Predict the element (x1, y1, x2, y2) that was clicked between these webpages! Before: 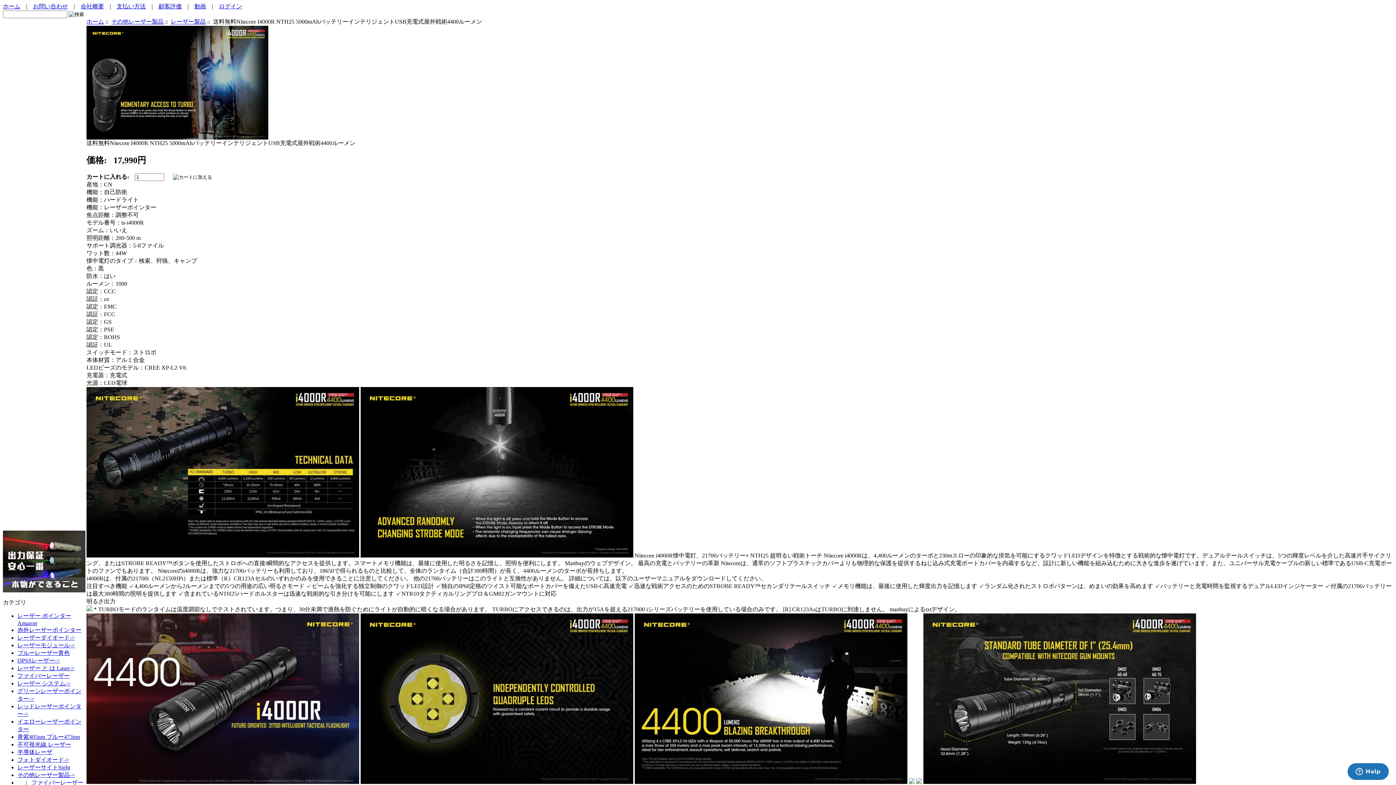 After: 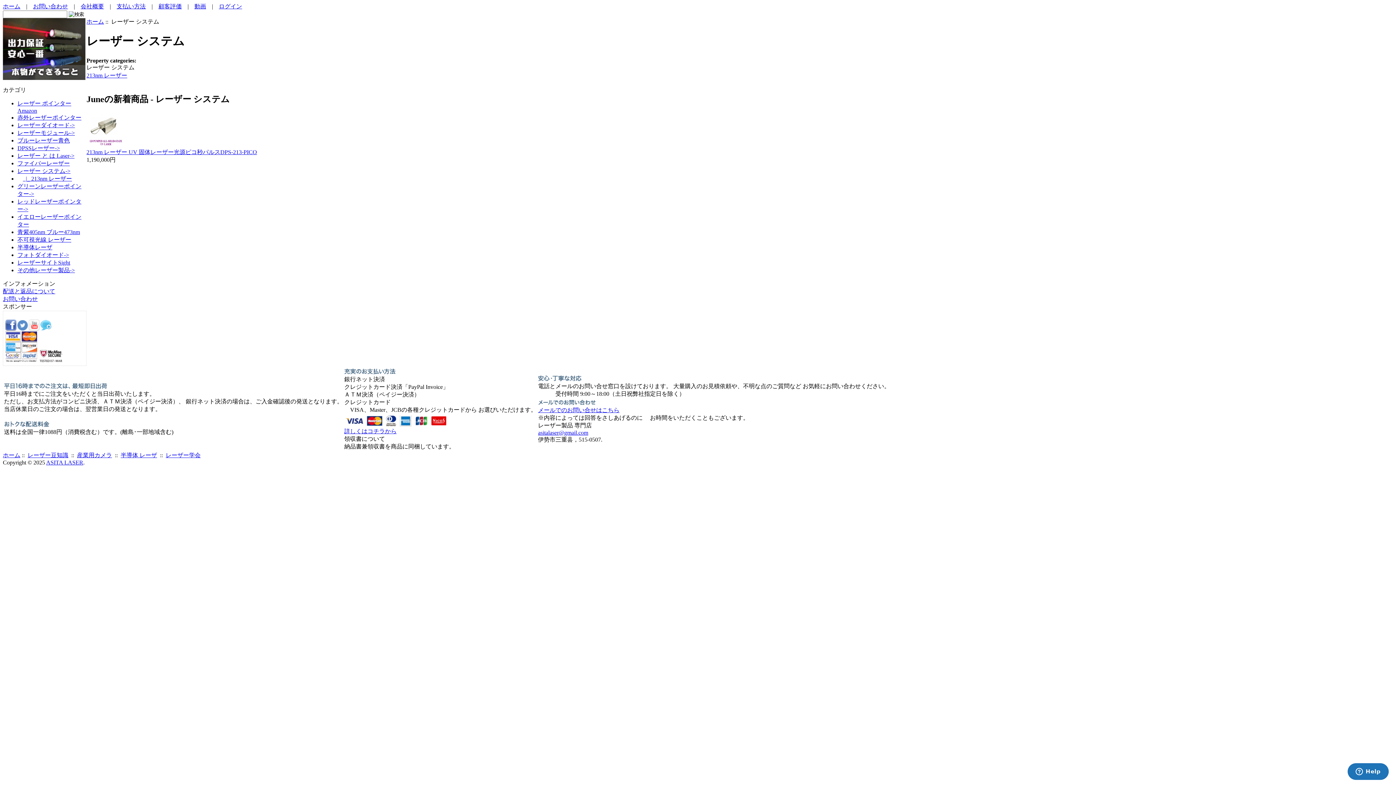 Action: label: レーザー システム-> bbox: (17, 680, 70, 686)